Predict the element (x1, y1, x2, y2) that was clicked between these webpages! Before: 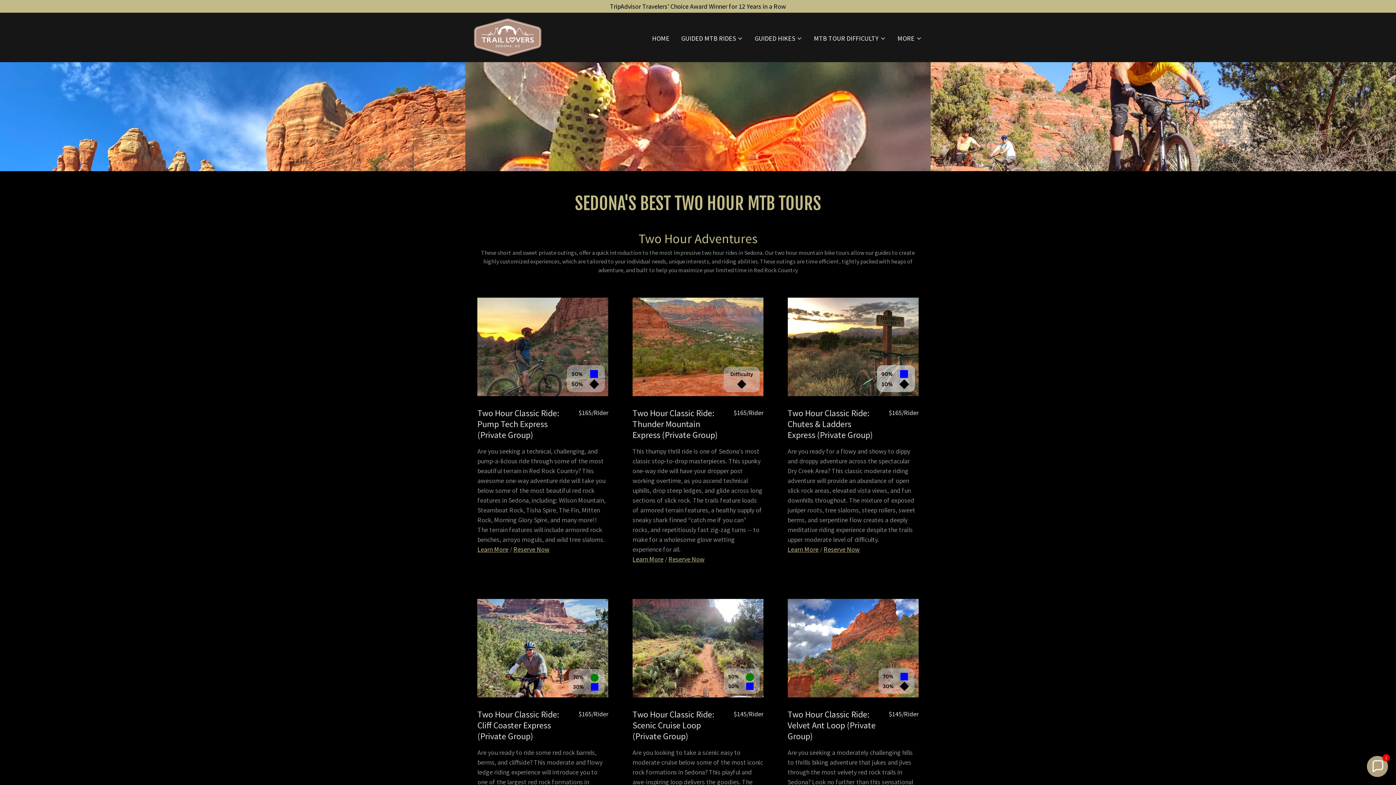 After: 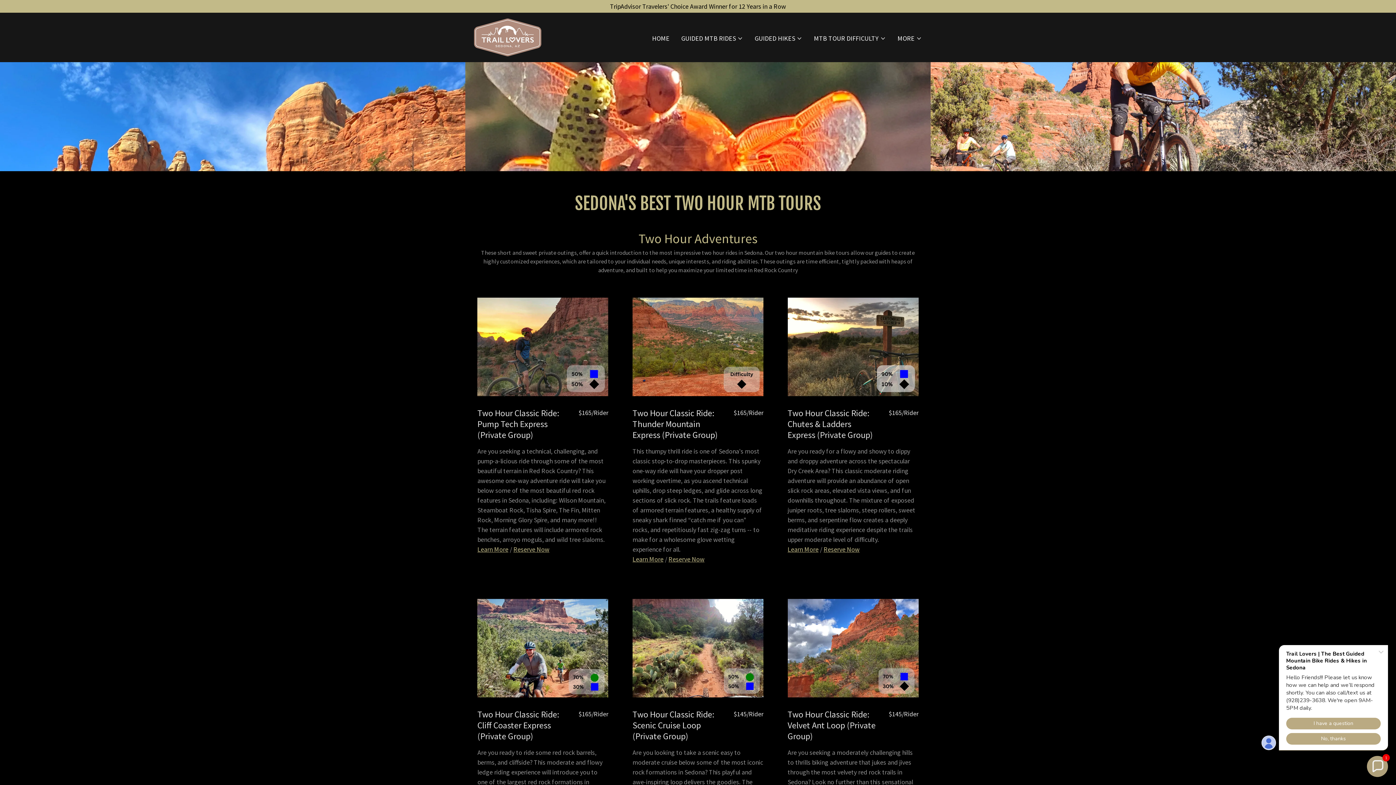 Action: label: Reserve Now bbox: (668, 555, 704, 563)